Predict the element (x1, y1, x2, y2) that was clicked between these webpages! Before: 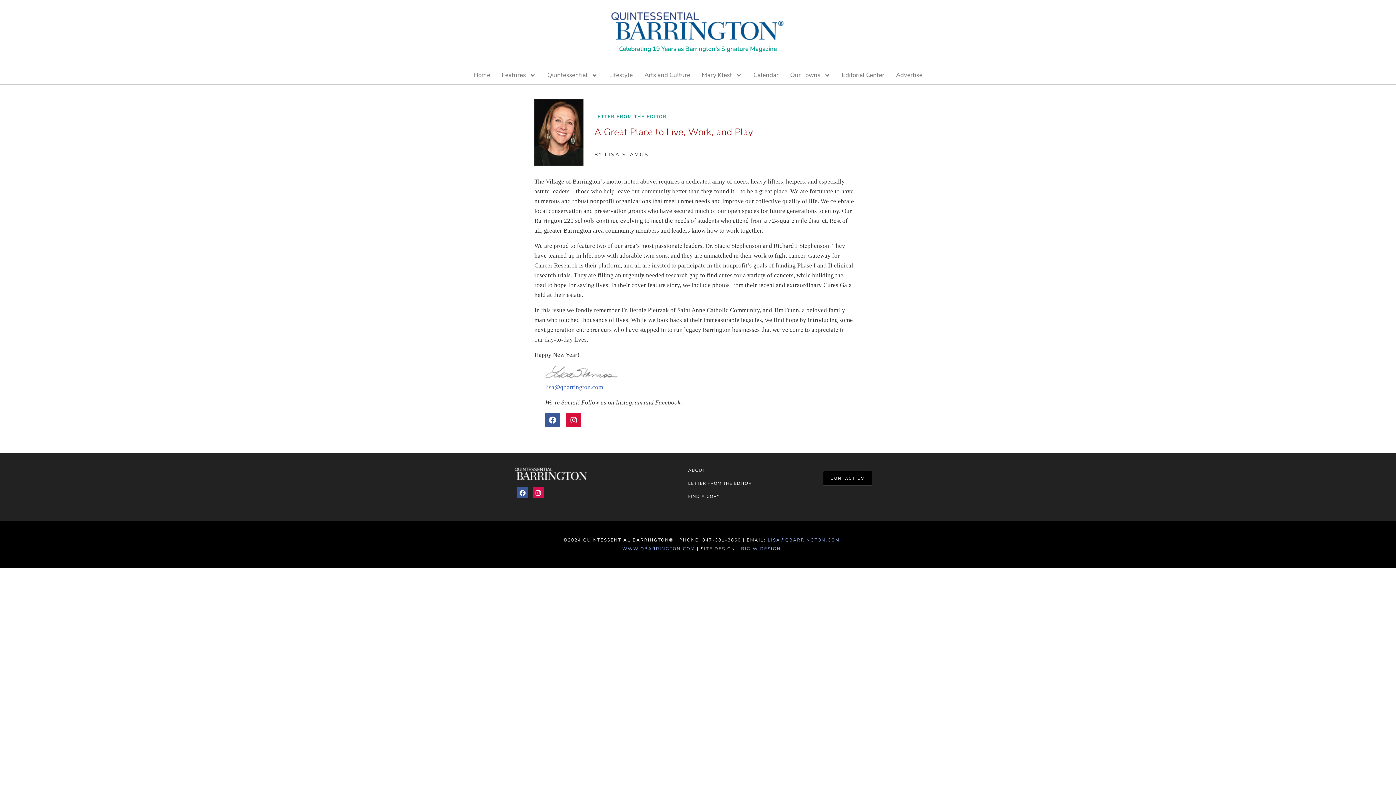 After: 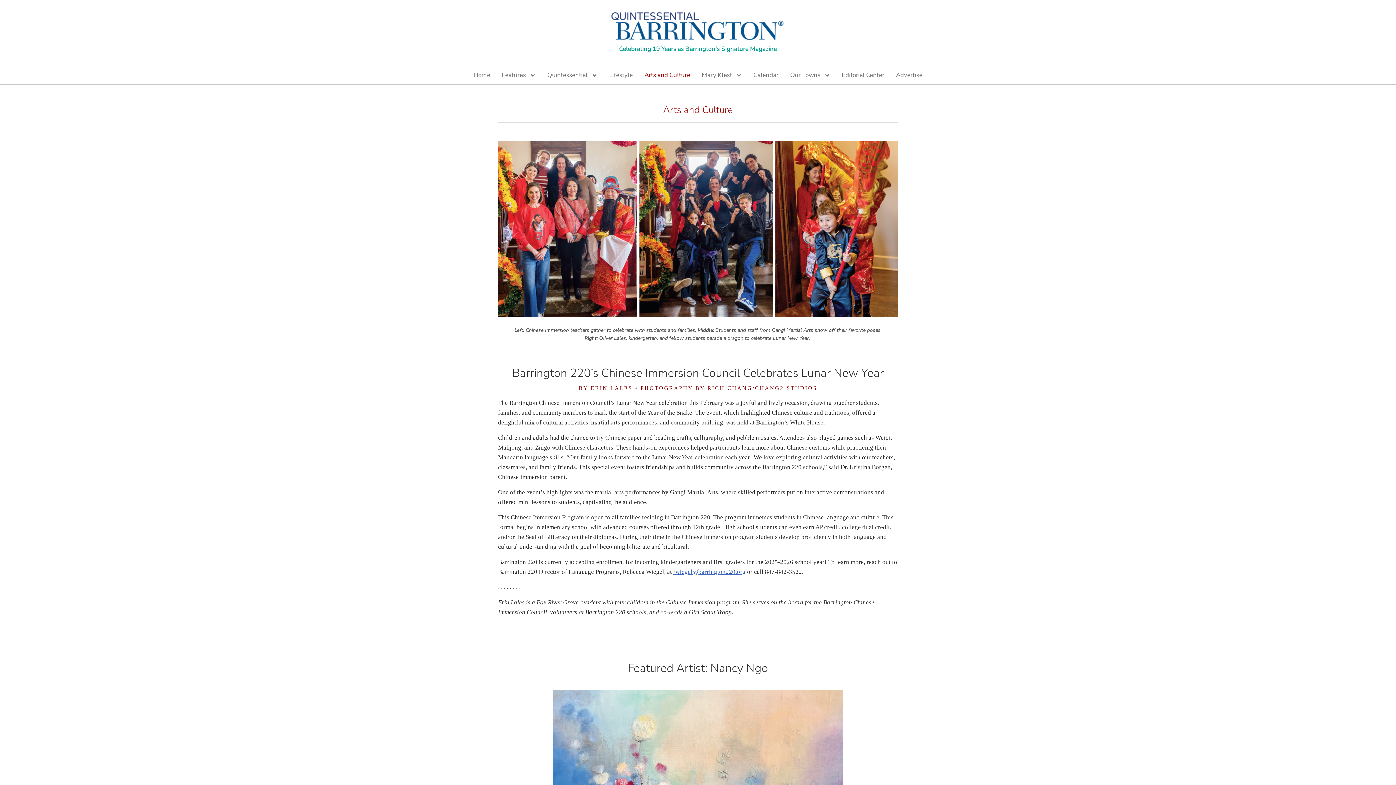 Action: bbox: (638, 69, 696, 81) label: Arts and Culture